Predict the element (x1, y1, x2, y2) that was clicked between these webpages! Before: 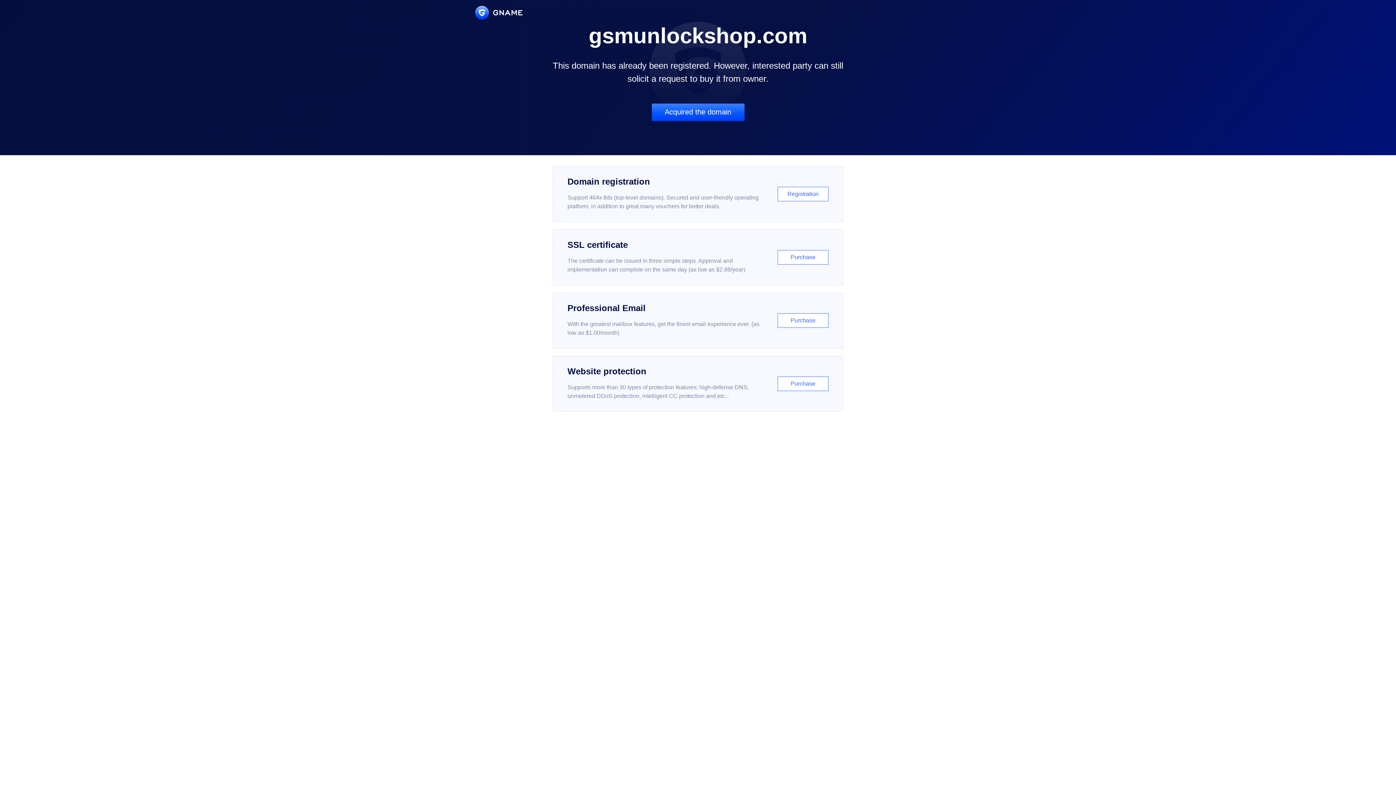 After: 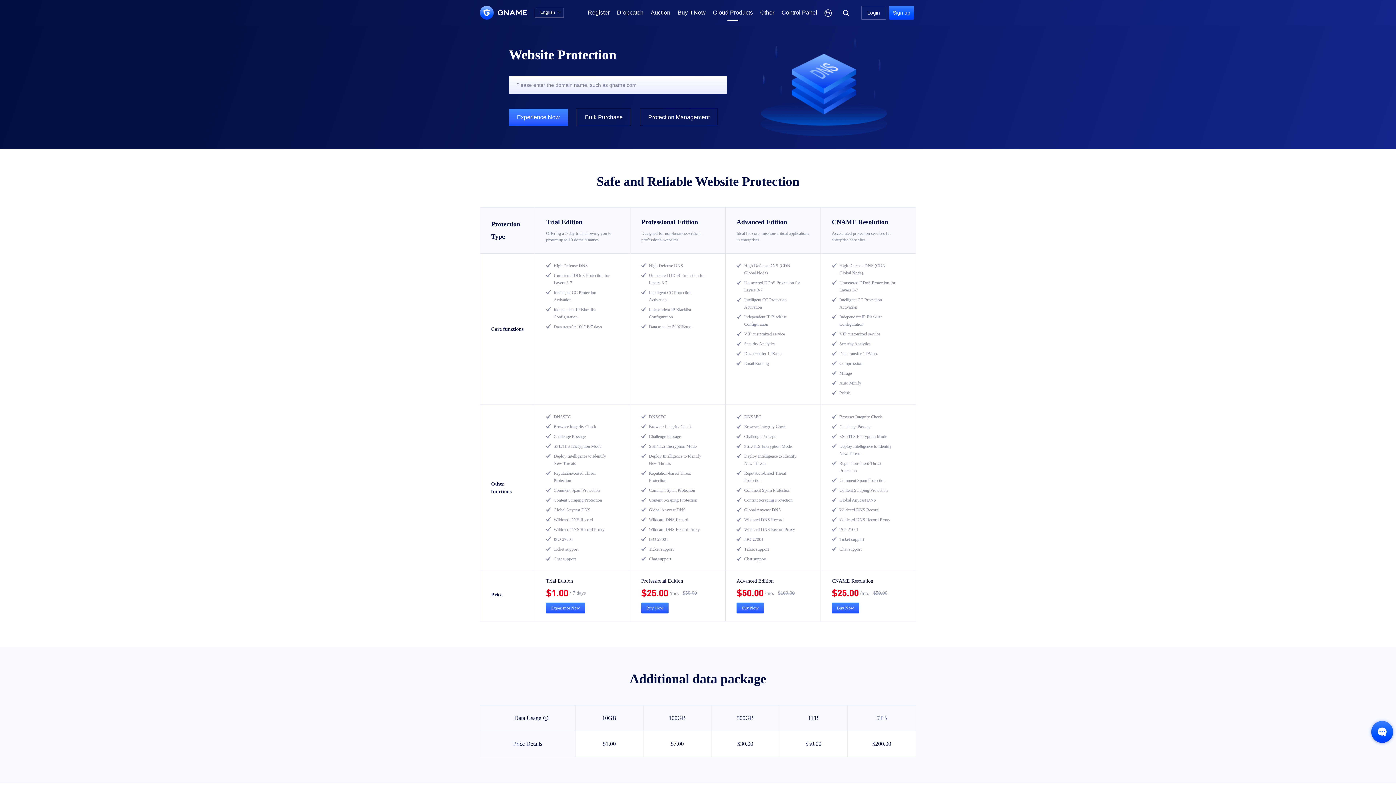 Action: bbox: (552, 356, 843, 412) label: Website protection

Supports more than 30 types of protection features: high-defense DNS, unmetered DDoS protection, intelligent CC protection and etc...

Purchase